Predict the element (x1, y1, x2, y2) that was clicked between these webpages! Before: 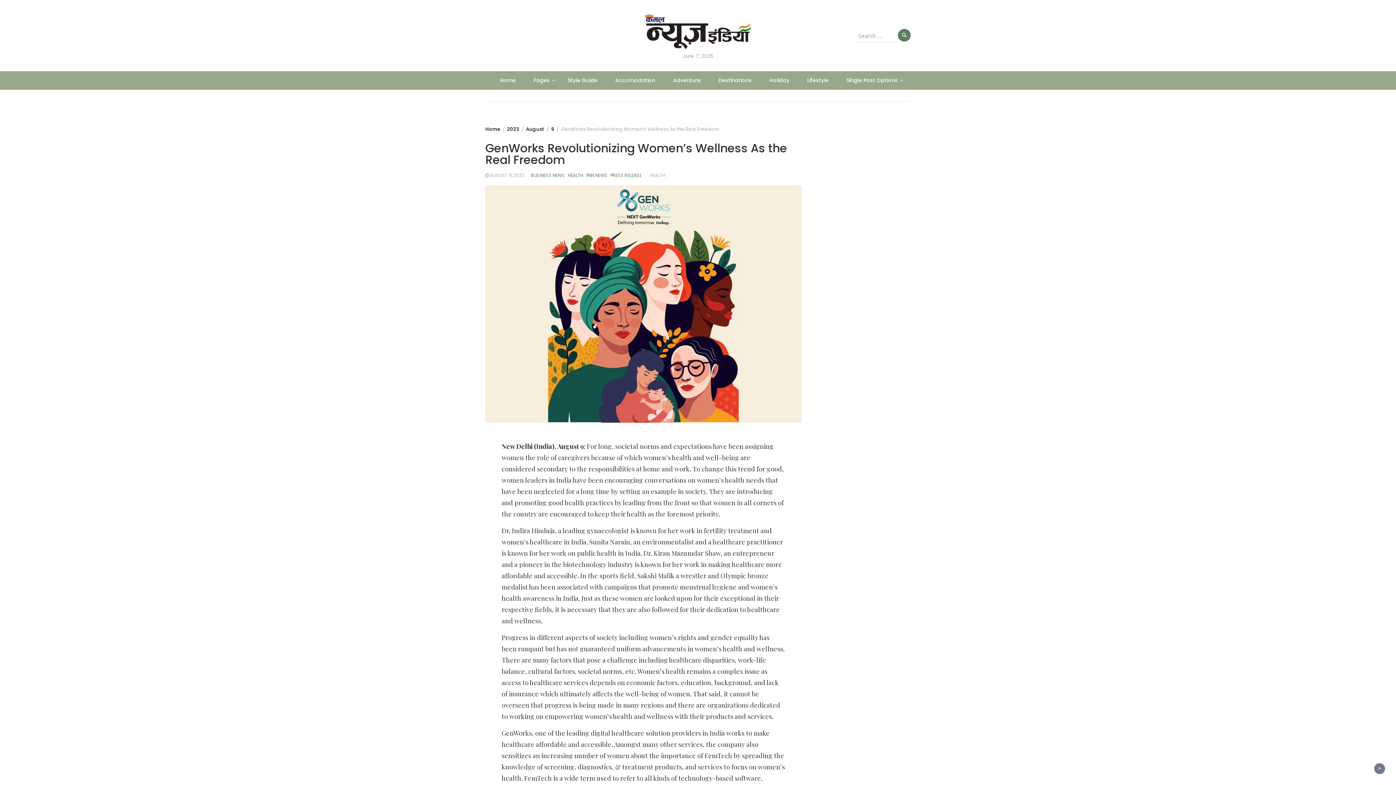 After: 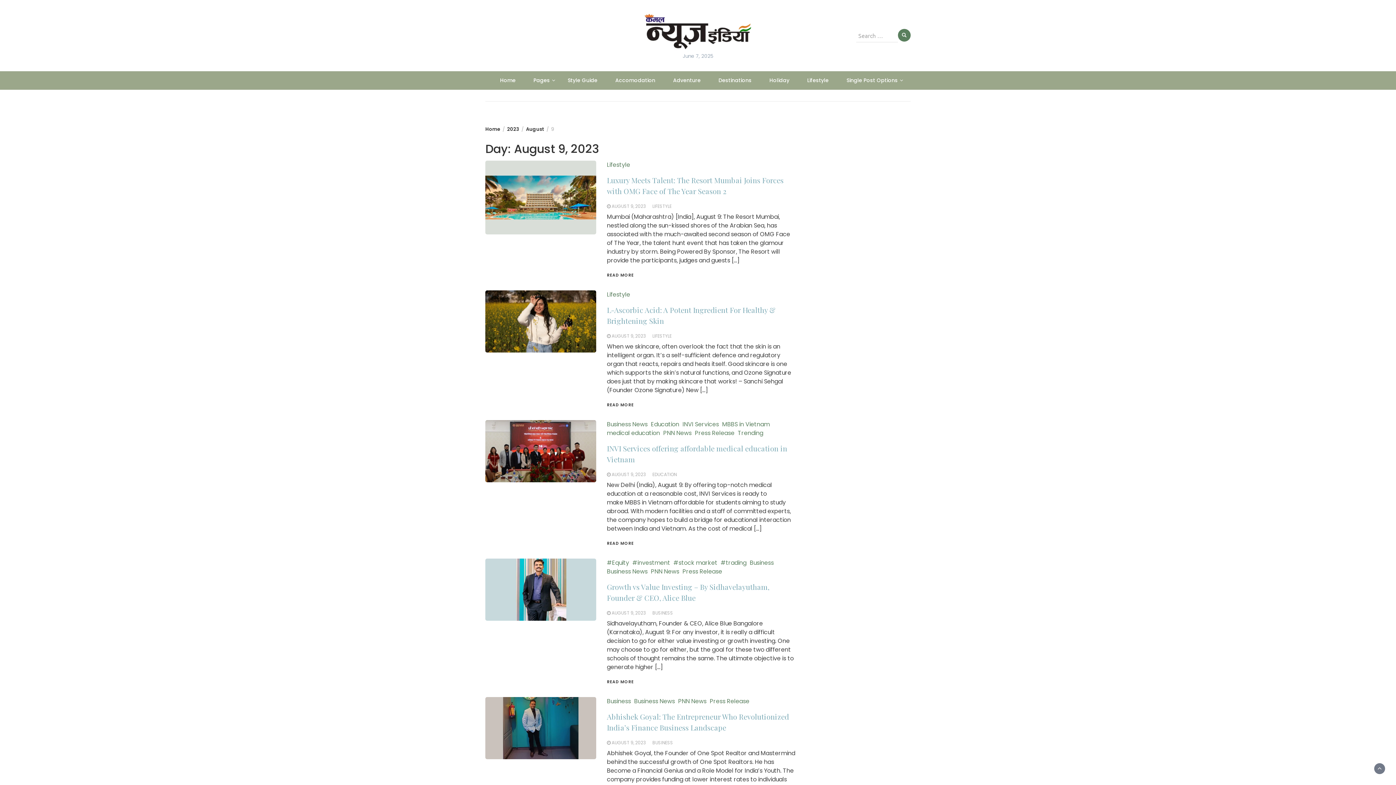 Action: label: AUGUST 9, 2023 bbox: (490, 172, 524, 178)